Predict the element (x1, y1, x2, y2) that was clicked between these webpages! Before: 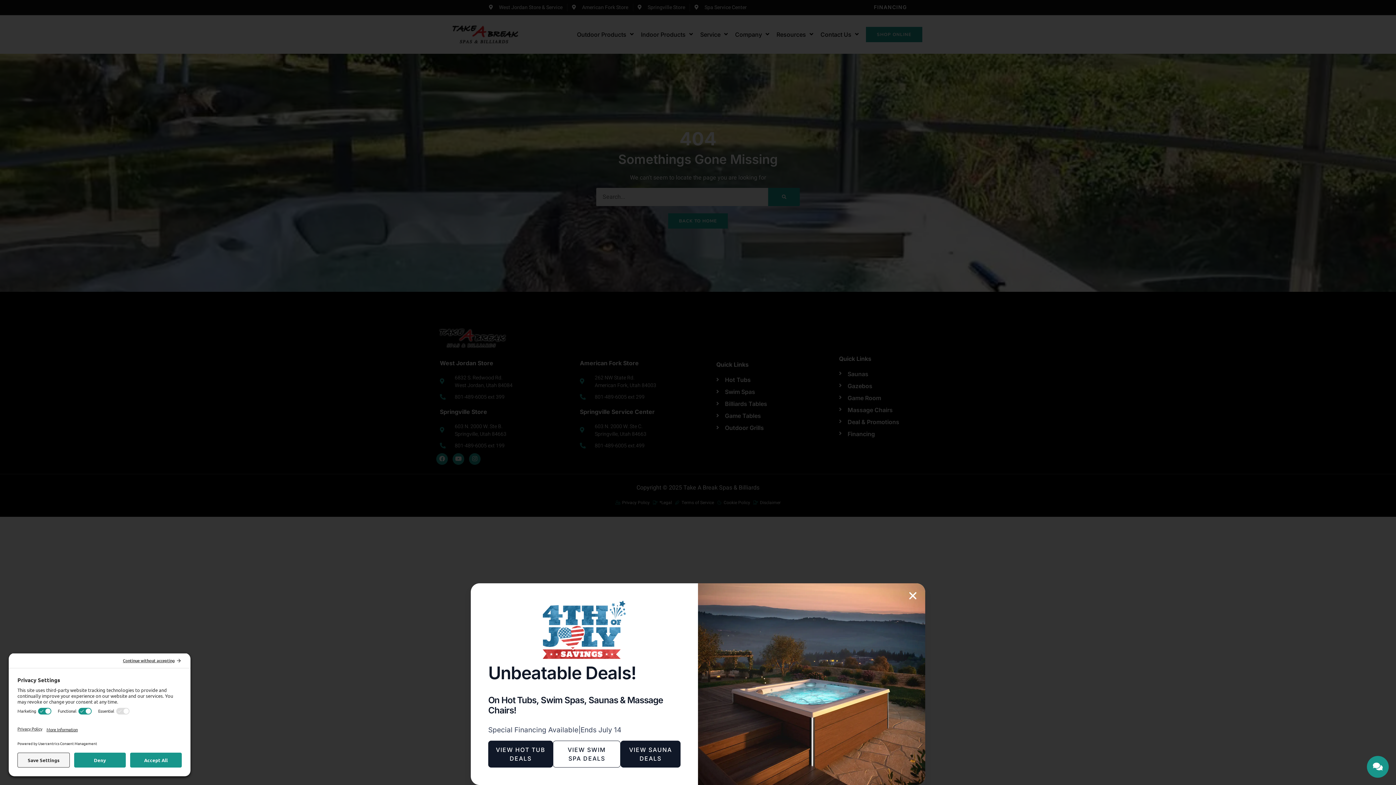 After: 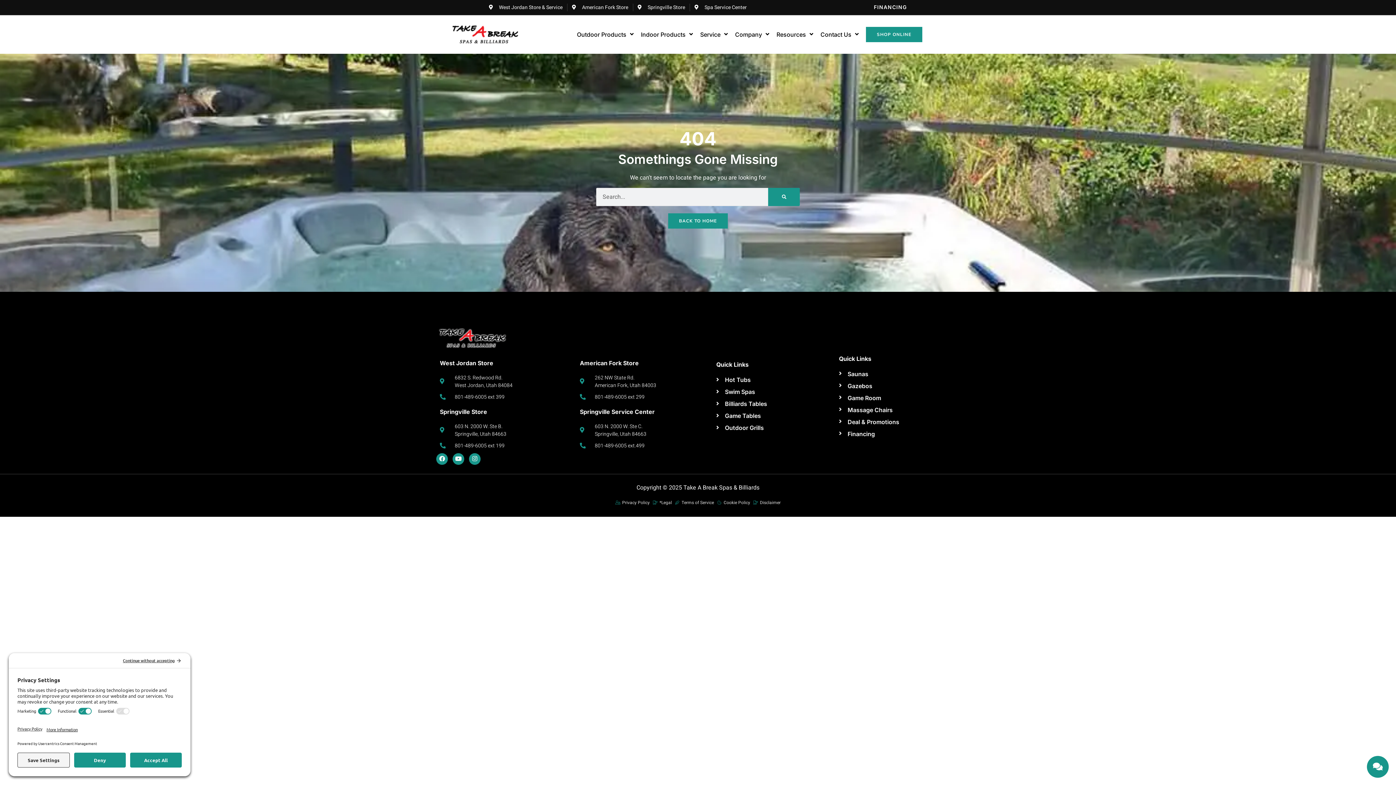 Action: label: Close bbox: (908, 590, 918, 600)